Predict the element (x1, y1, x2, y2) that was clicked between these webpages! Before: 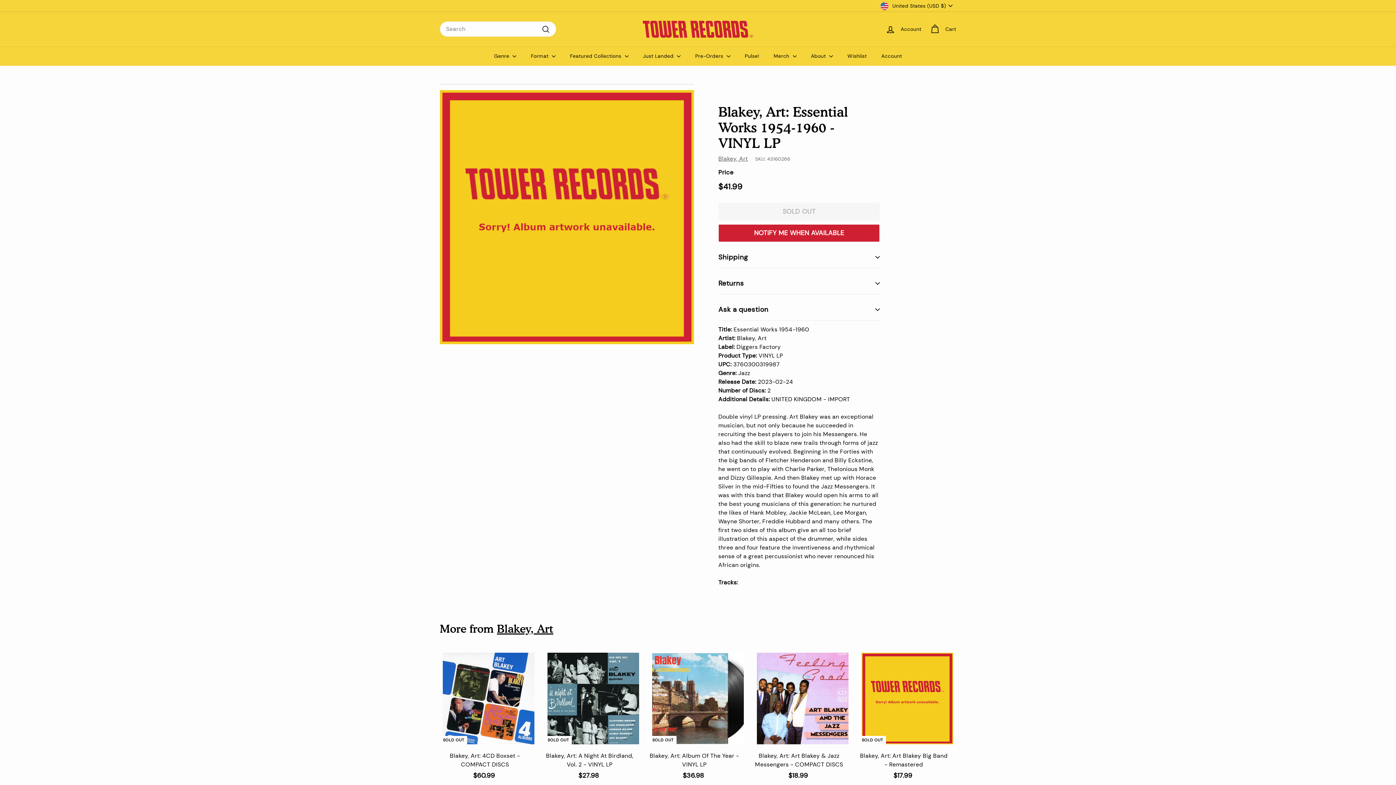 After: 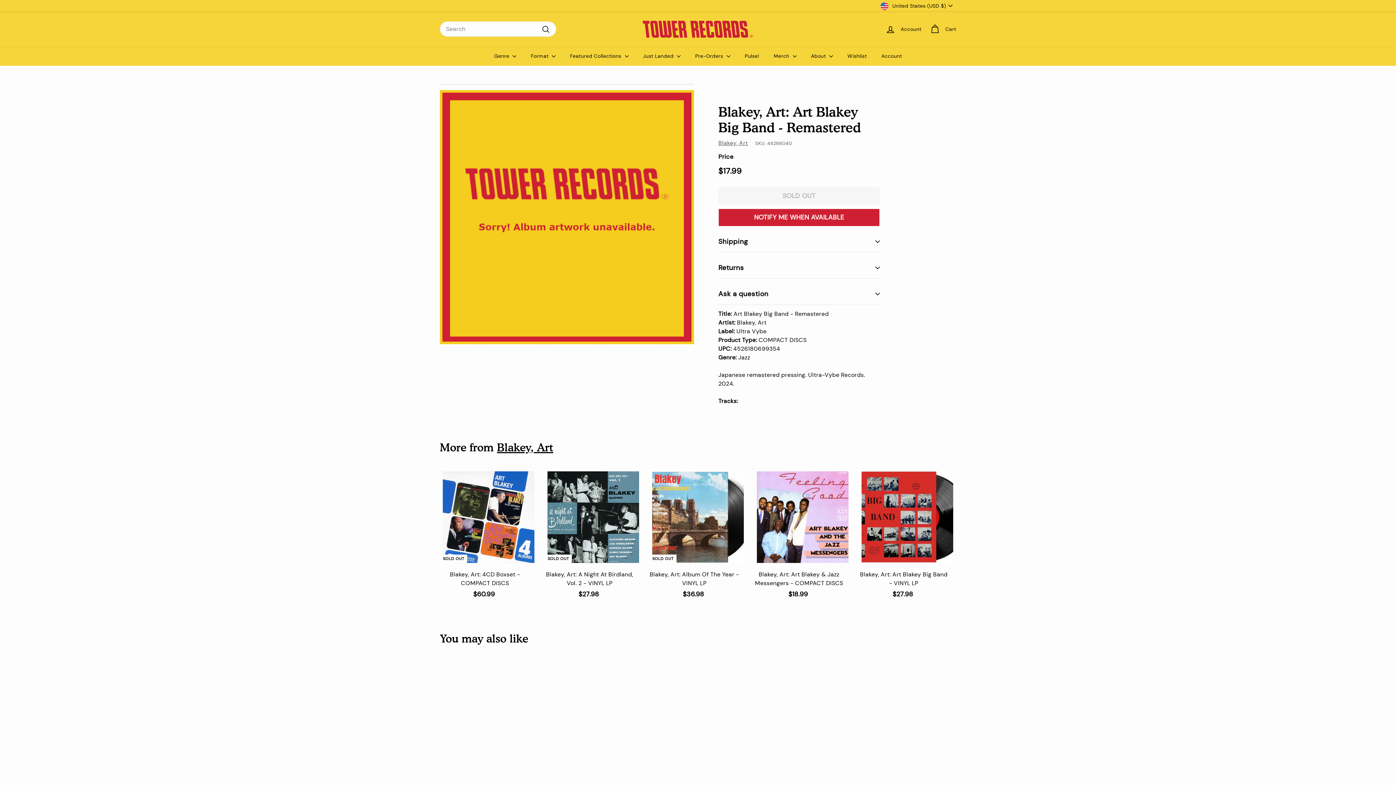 Action: bbox: (858, 650, 956, 788) label: SOLD OUT
Blakey, Art: Art Blakey Big Band - Remastered
$17.99
$17.99